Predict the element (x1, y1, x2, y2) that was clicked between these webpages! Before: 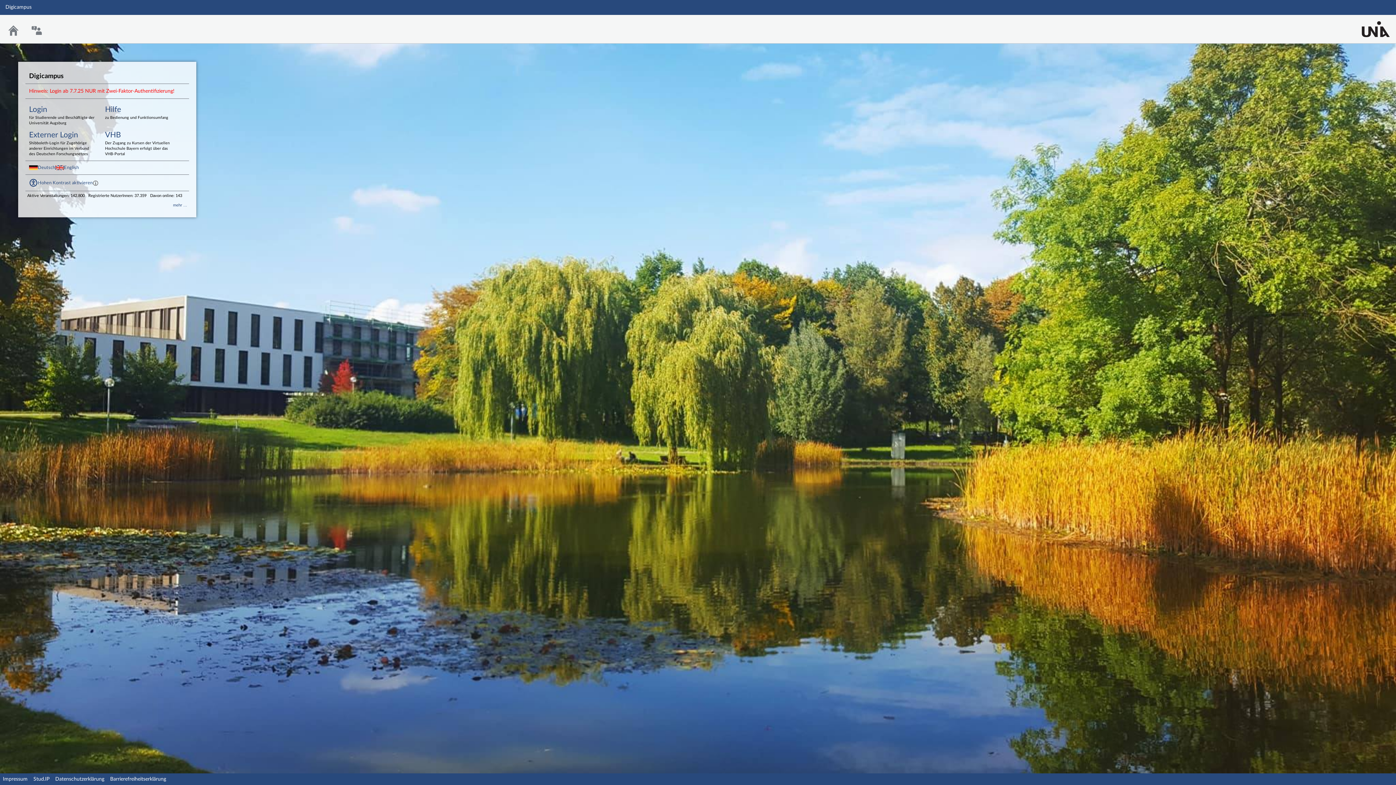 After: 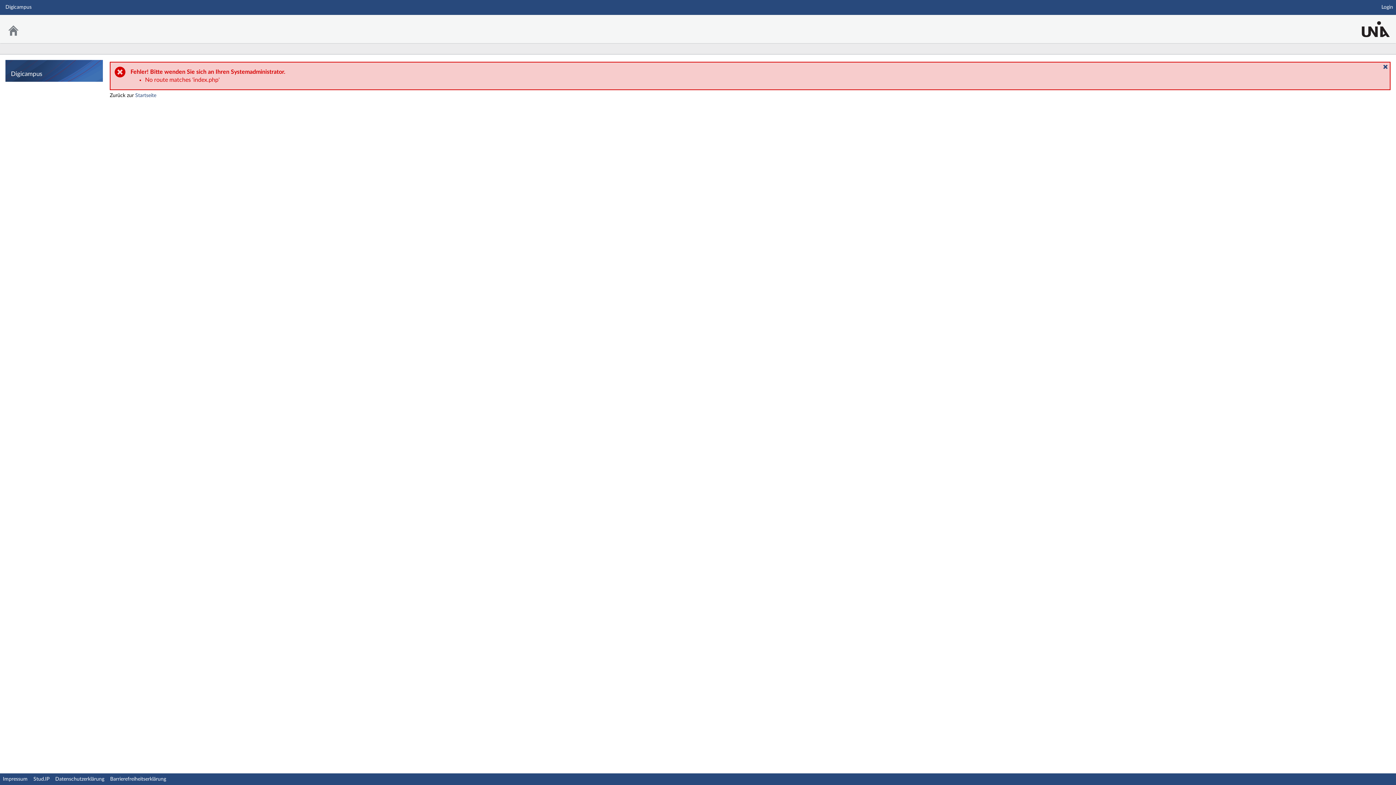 Action: label: English bbox: (64, 164, 78, 170)